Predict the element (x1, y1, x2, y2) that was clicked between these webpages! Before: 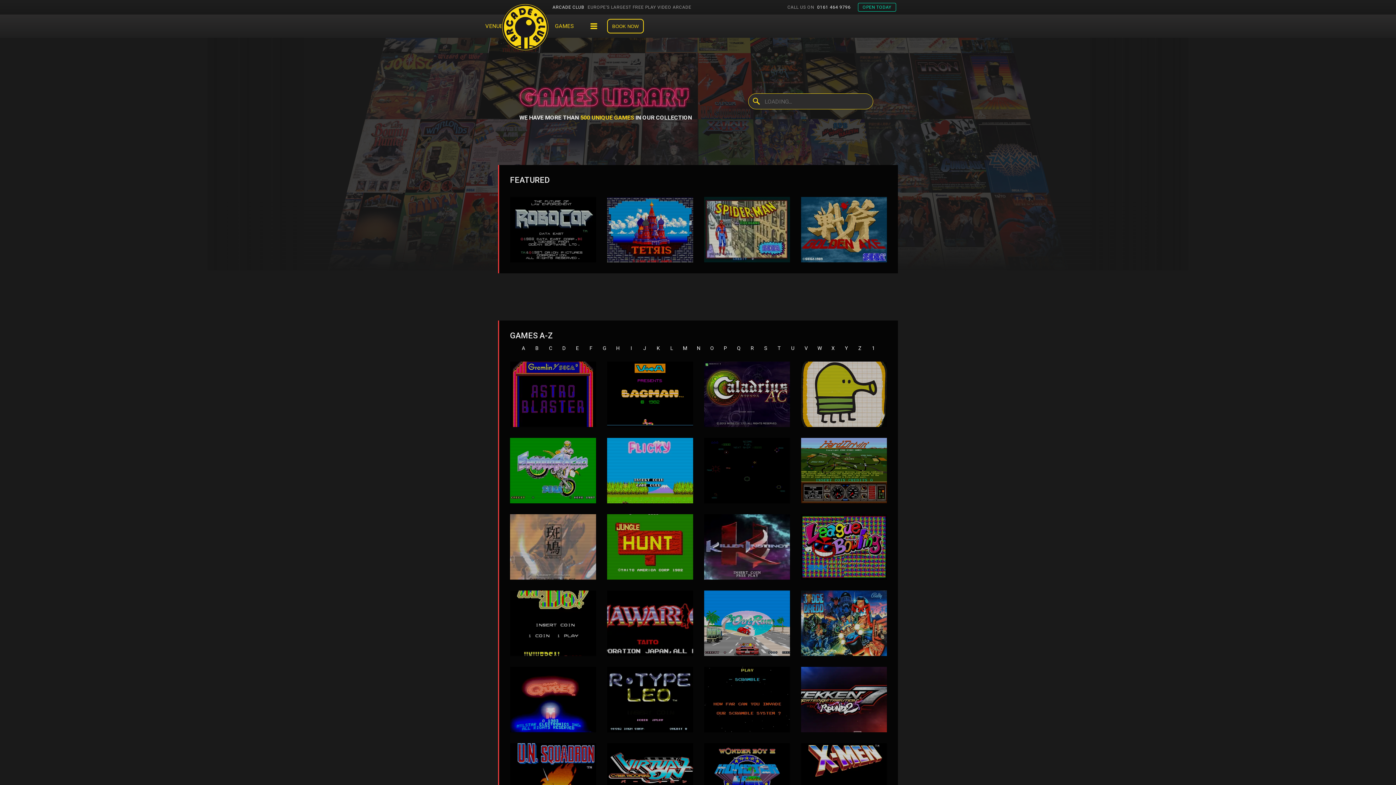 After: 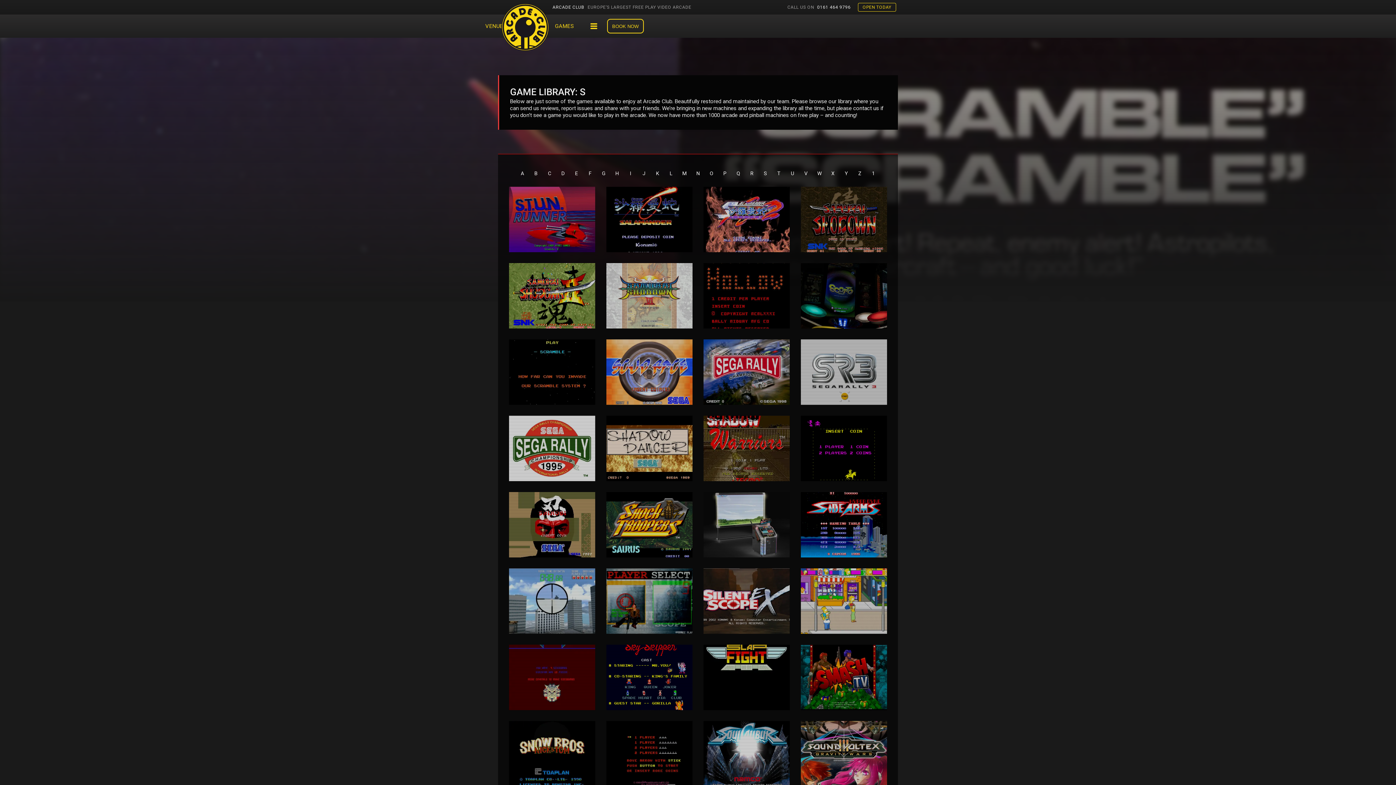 Action: bbox: (704, 667, 790, 732) label: S